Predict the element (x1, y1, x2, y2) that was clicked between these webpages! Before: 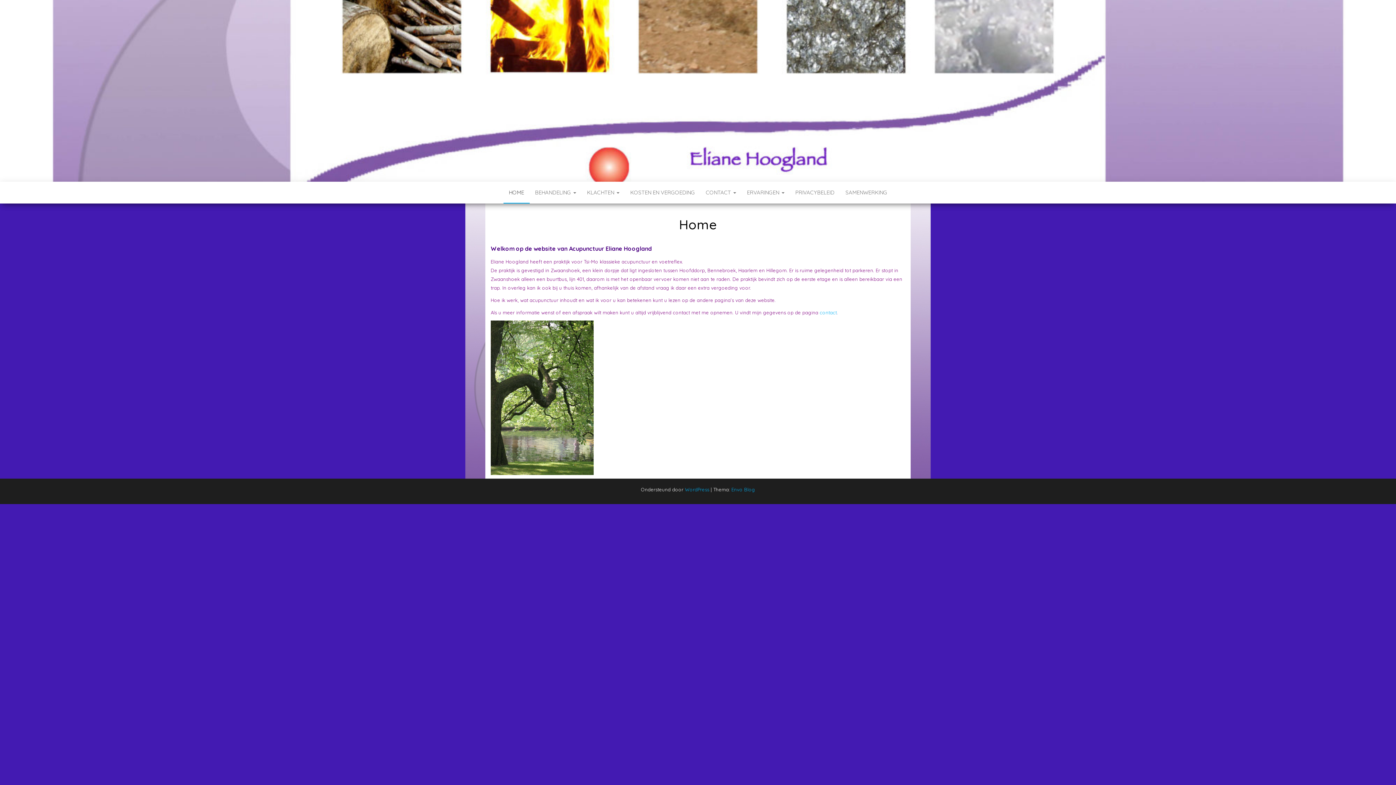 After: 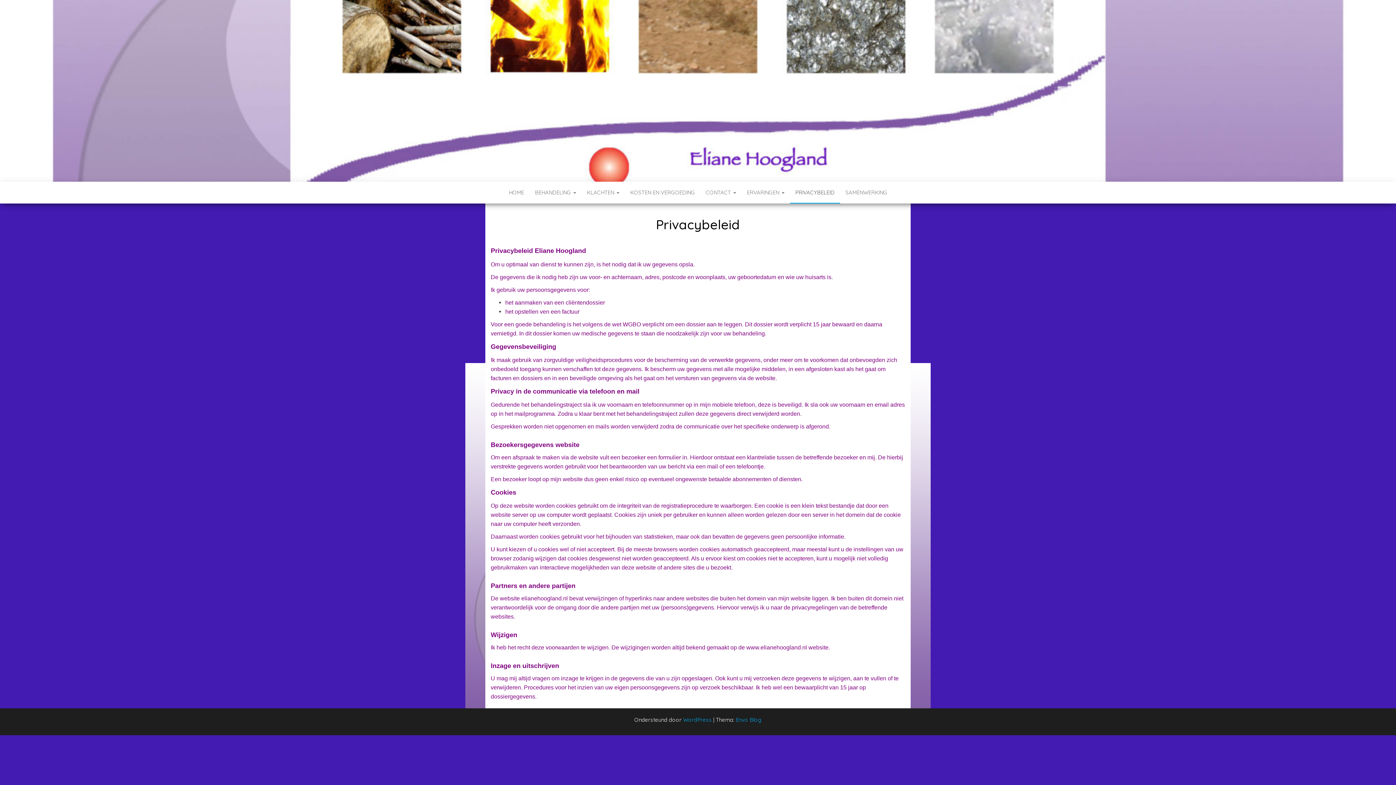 Action: label: PRIVACYBELEID bbox: (790, 181, 840, 203)